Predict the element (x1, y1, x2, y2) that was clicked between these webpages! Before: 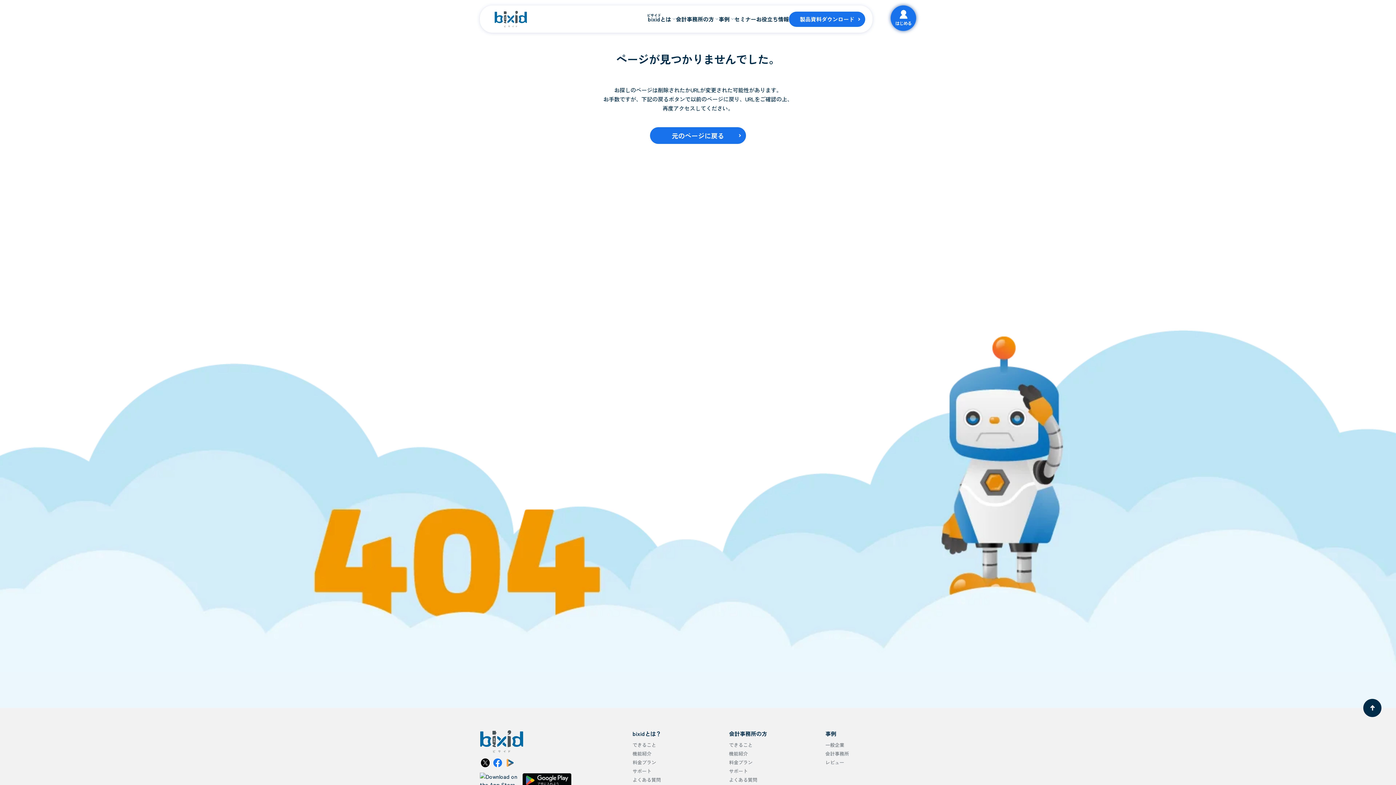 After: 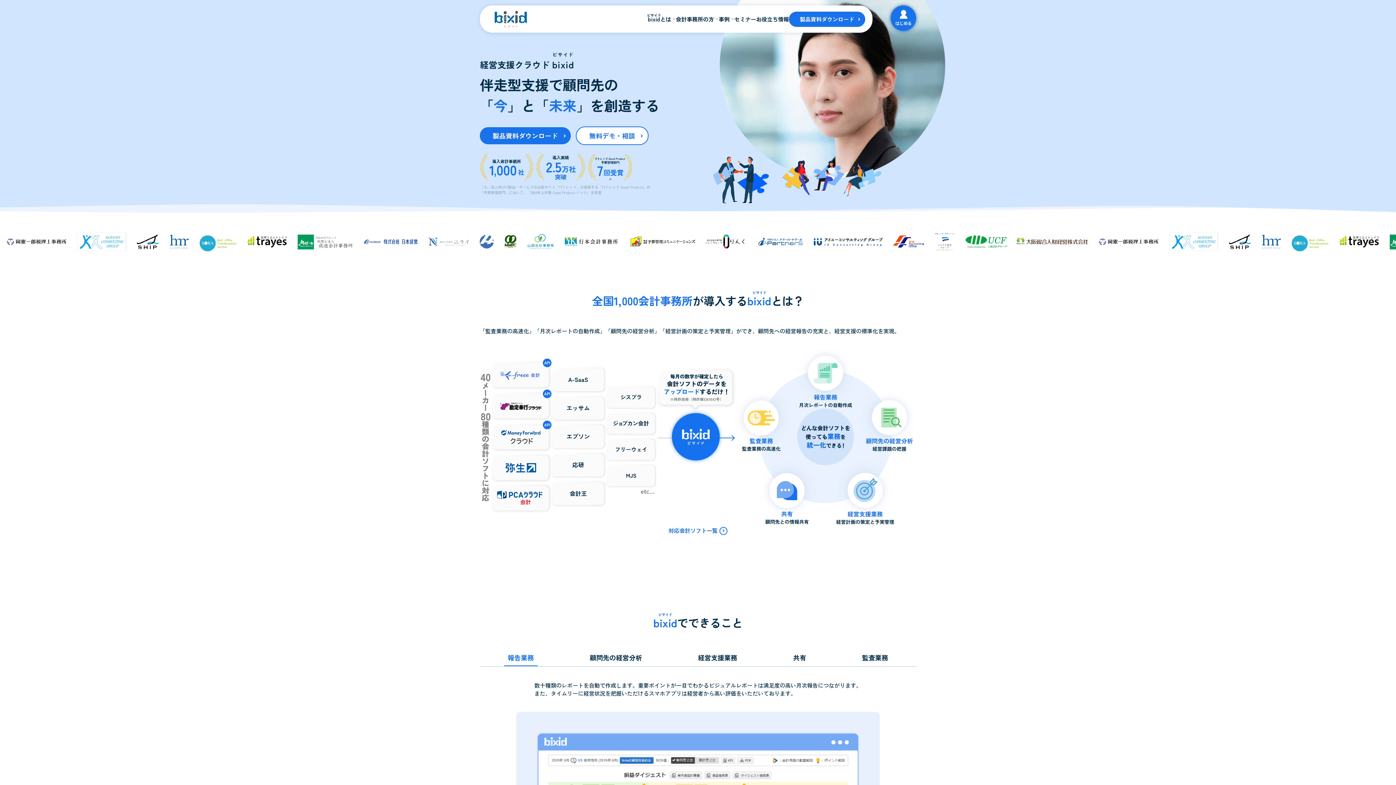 Action: bbox: (676, 15, 714, 22) label: 会計事務所の方